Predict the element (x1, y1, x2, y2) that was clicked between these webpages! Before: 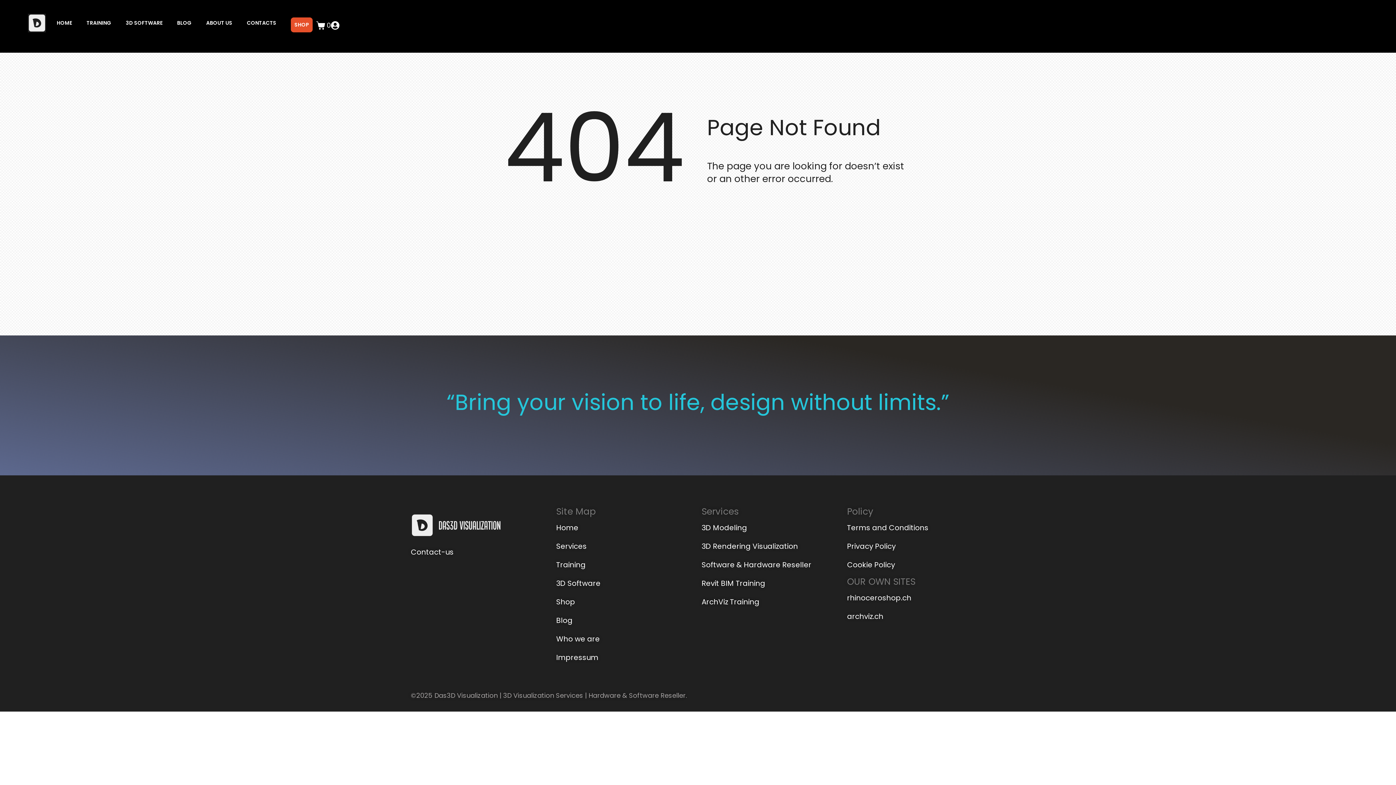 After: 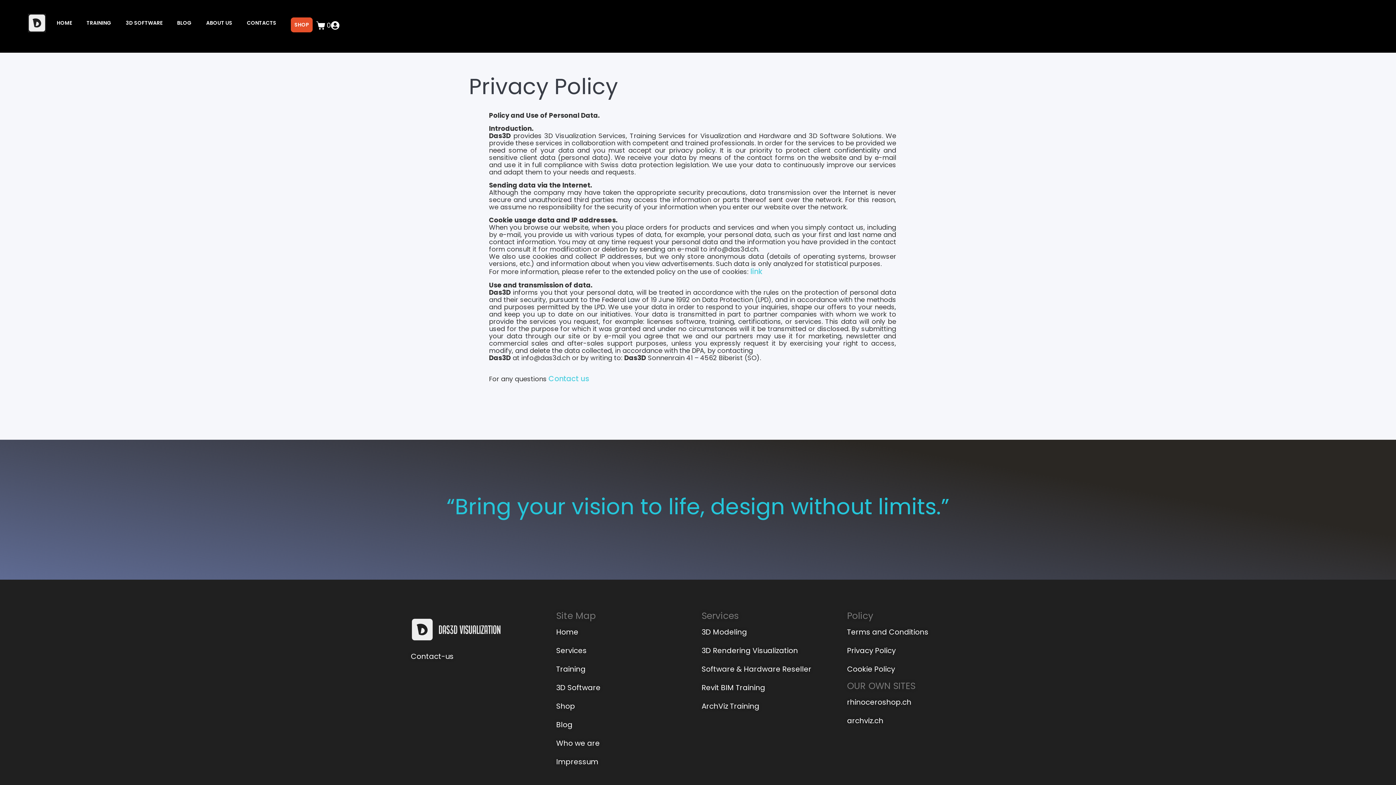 Action: label: Privacy Policy bbox: (847, 542, 989, 550)